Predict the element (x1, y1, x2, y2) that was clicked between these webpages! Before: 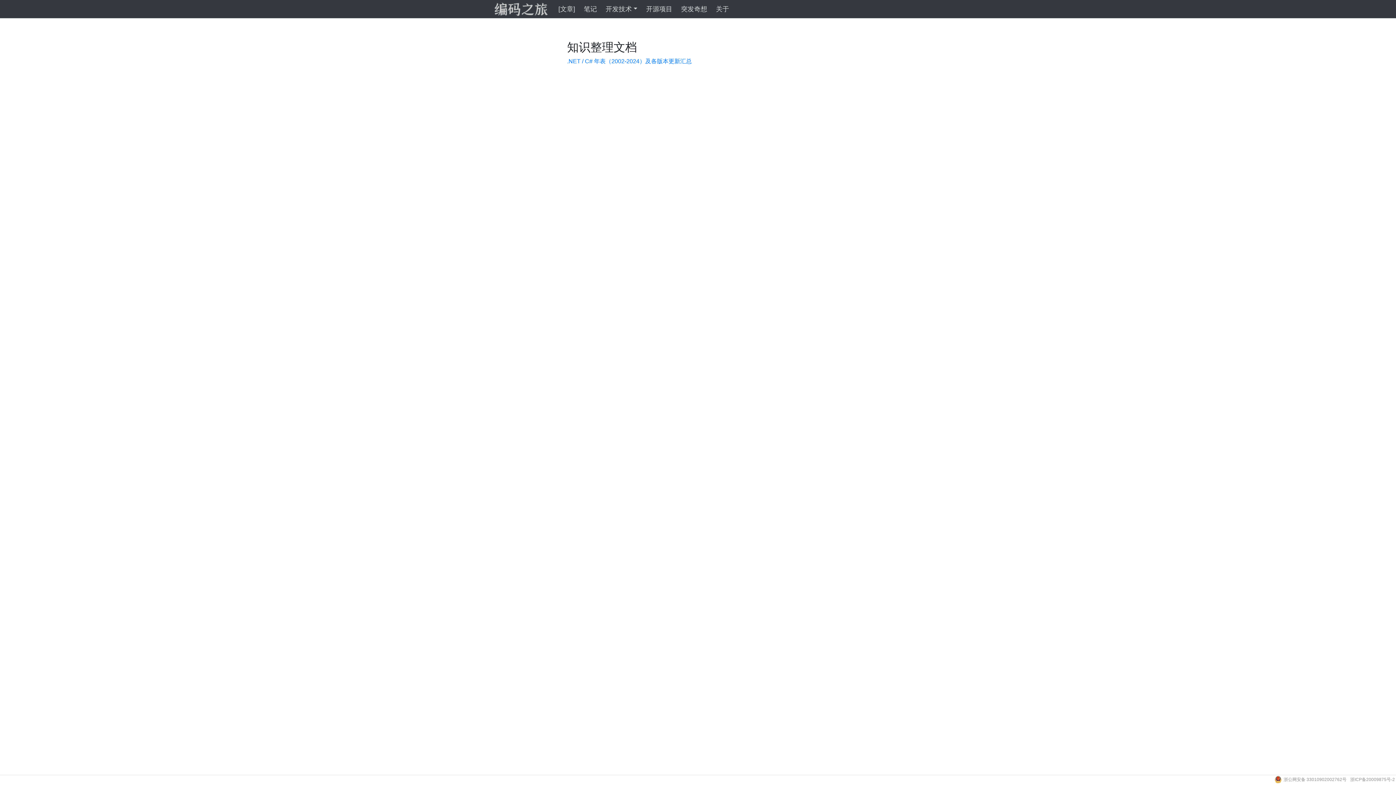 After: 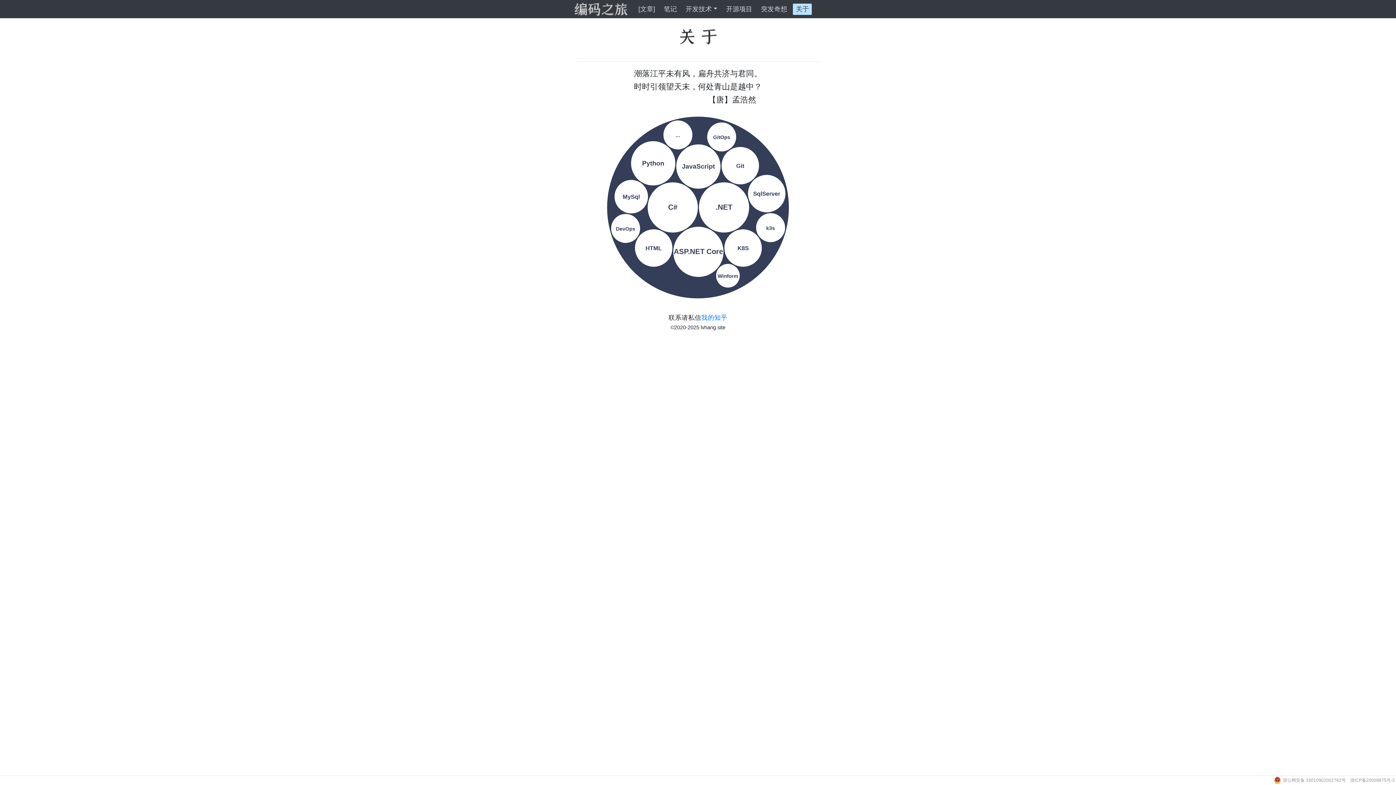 Action: bbox: (713, 3, 732, 14) label: 关于